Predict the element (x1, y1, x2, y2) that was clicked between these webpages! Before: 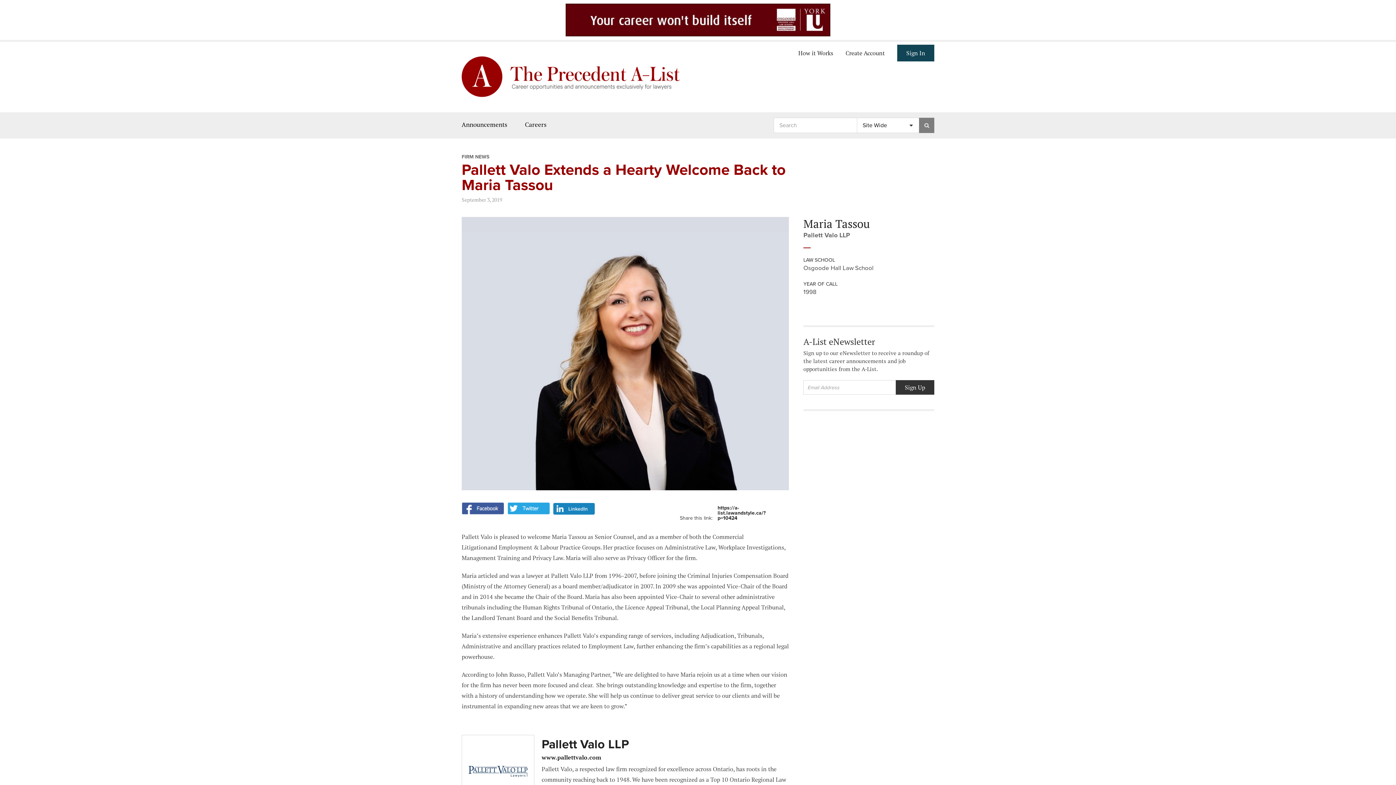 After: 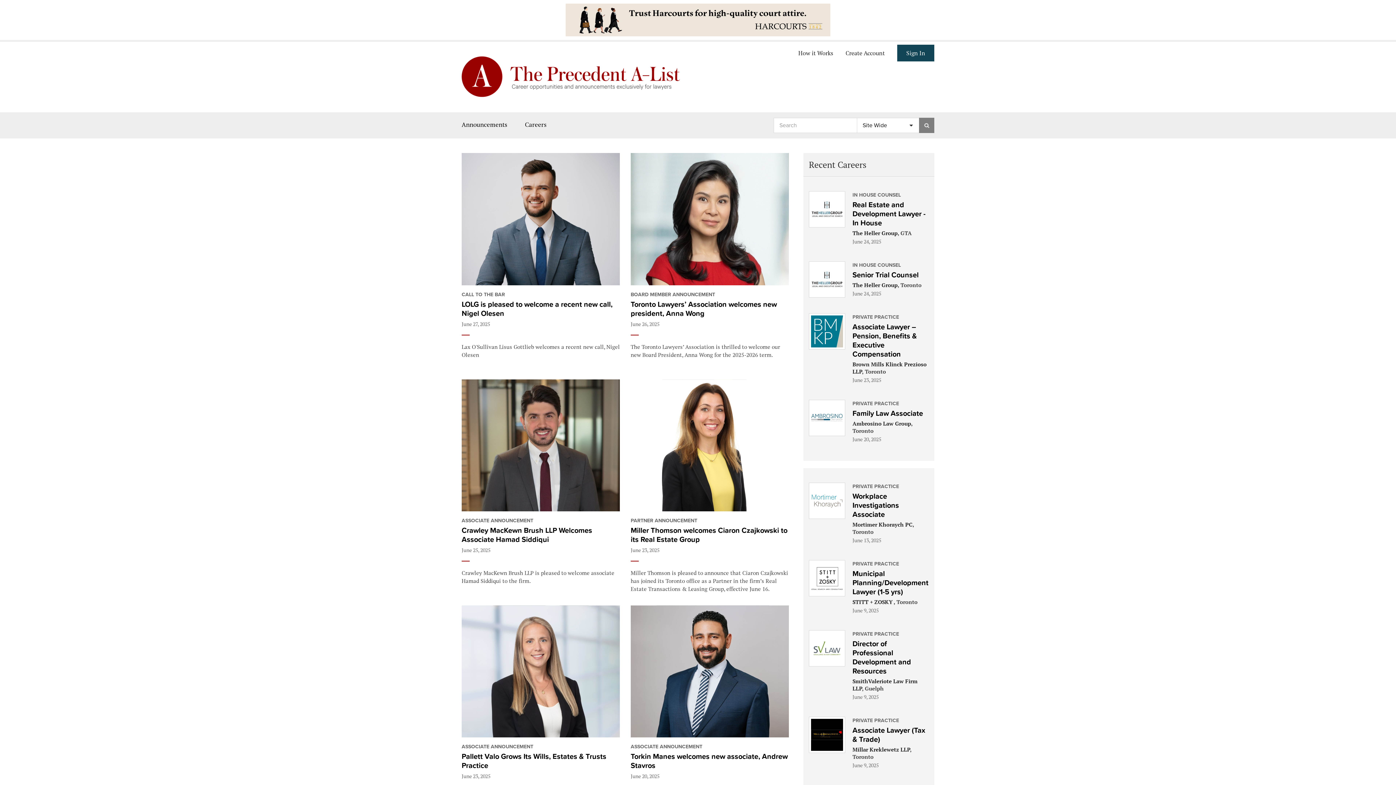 Action: bbox: (461, 91, 680, 99)